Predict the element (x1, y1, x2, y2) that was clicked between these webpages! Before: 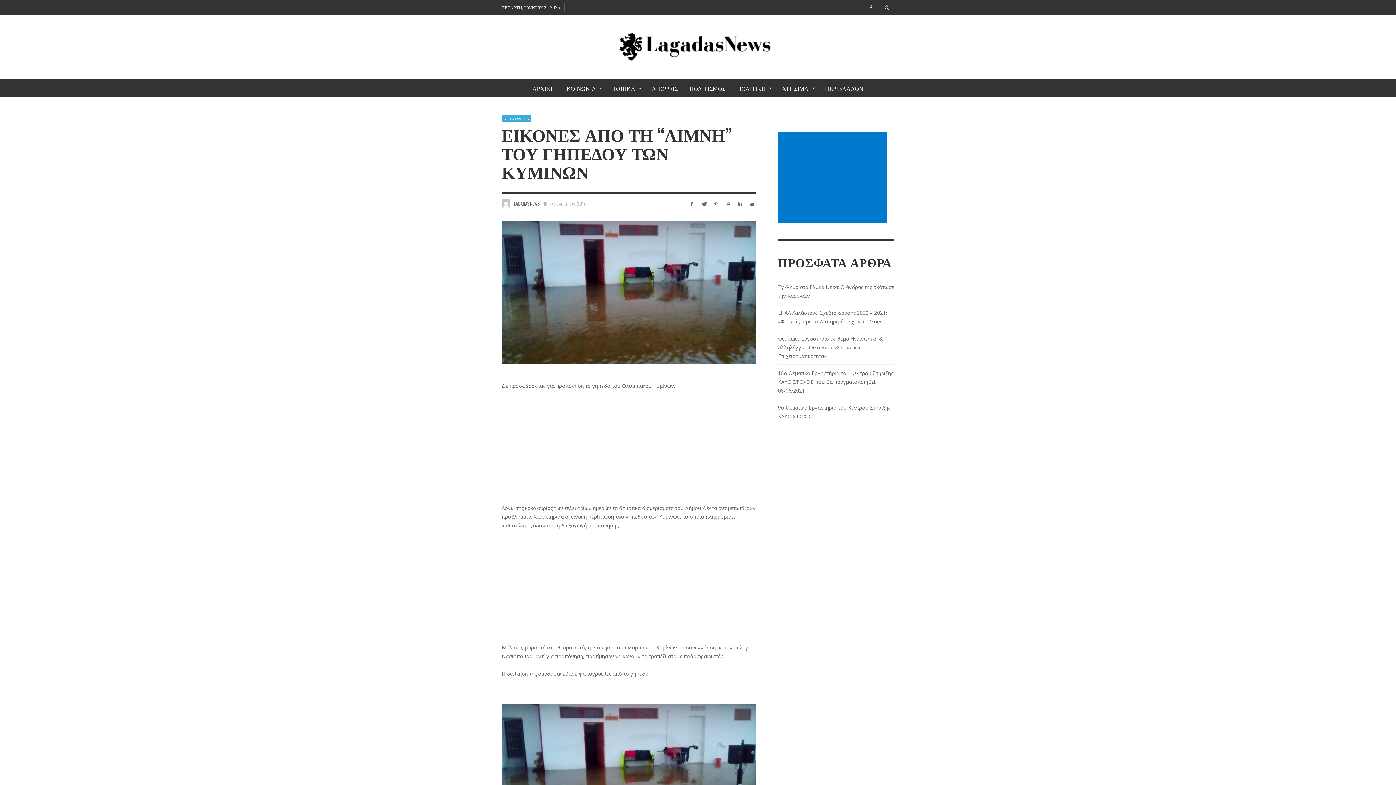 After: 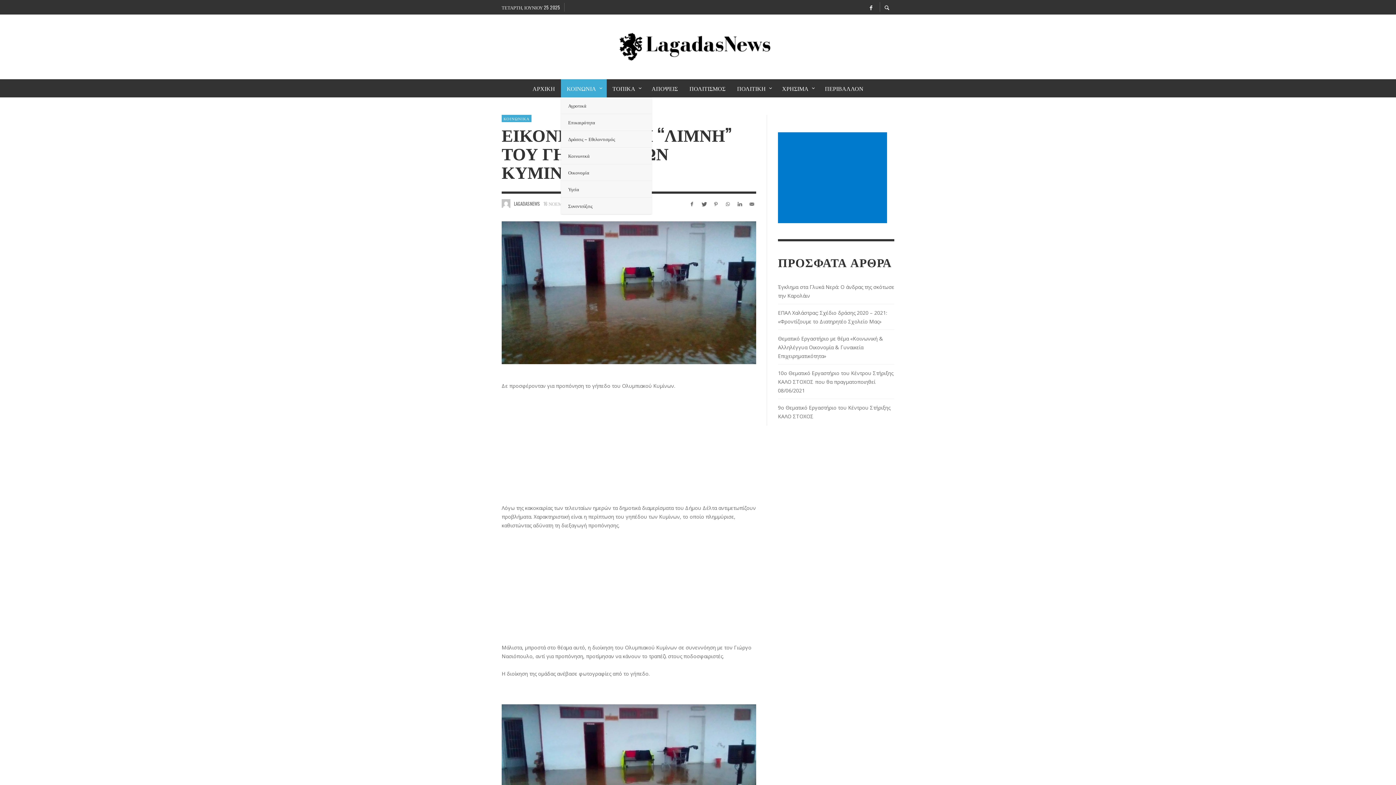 Action: label: ΚΟΙΝΩΝΙΑ bbox: (561, 79, 606, 97)